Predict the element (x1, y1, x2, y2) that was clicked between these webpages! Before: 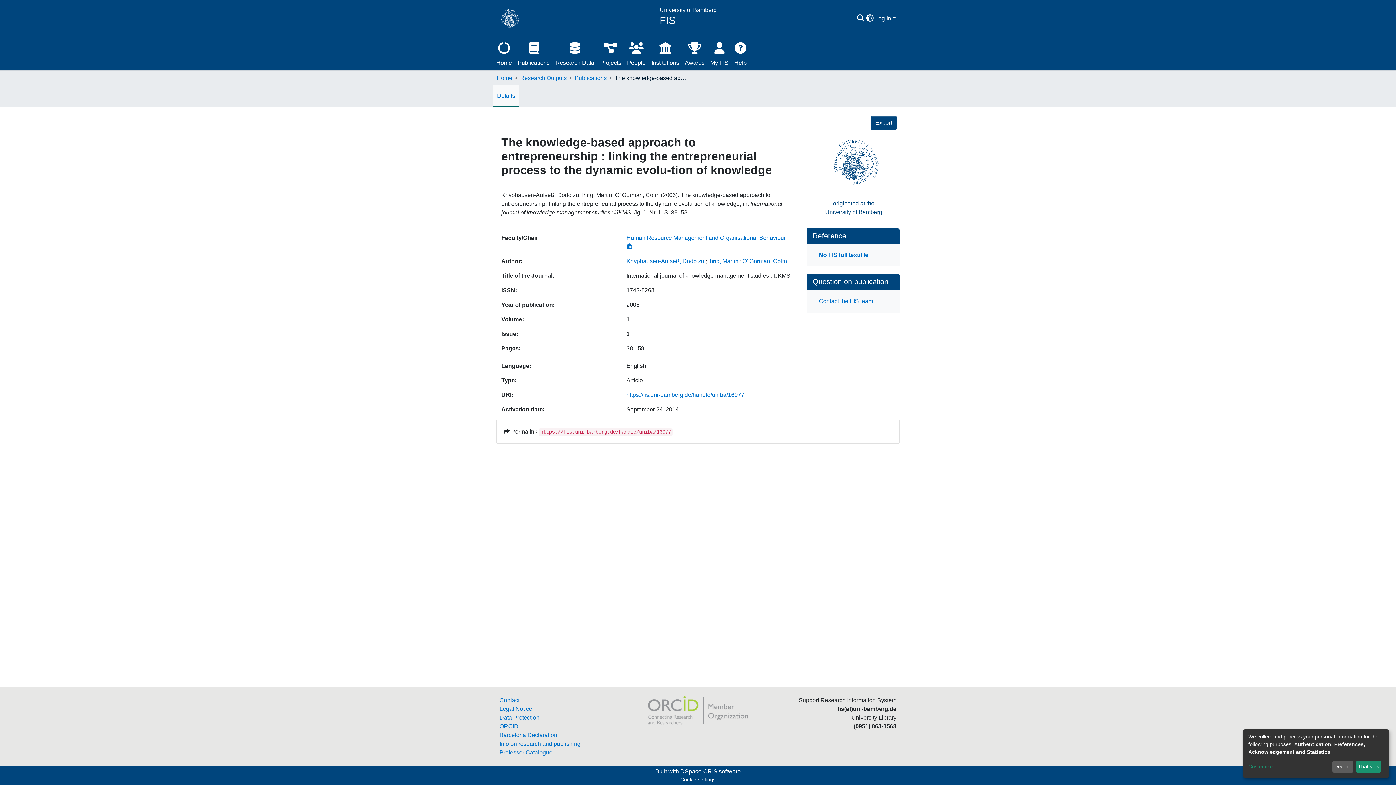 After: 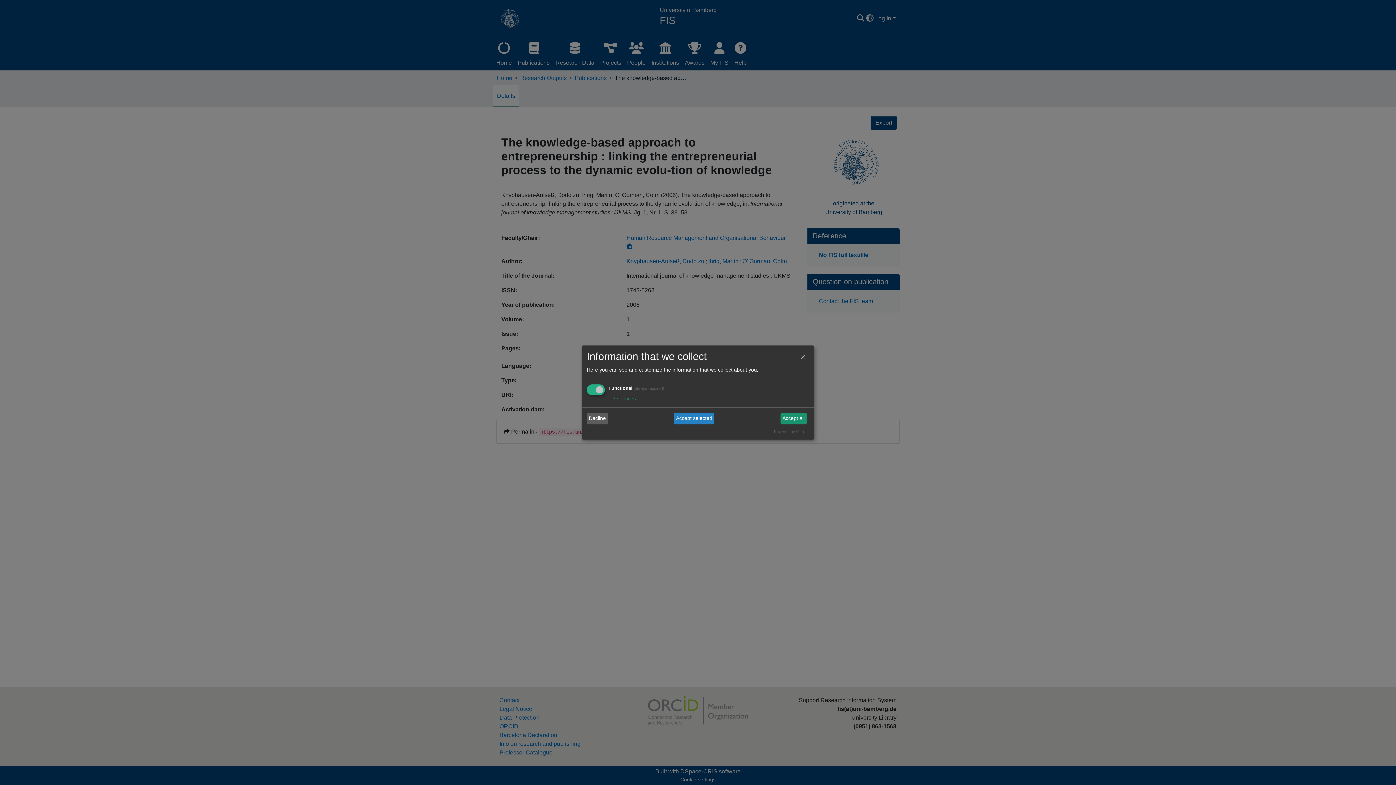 Action: bbox: (1248, 763, 1330, 771) label: Customize